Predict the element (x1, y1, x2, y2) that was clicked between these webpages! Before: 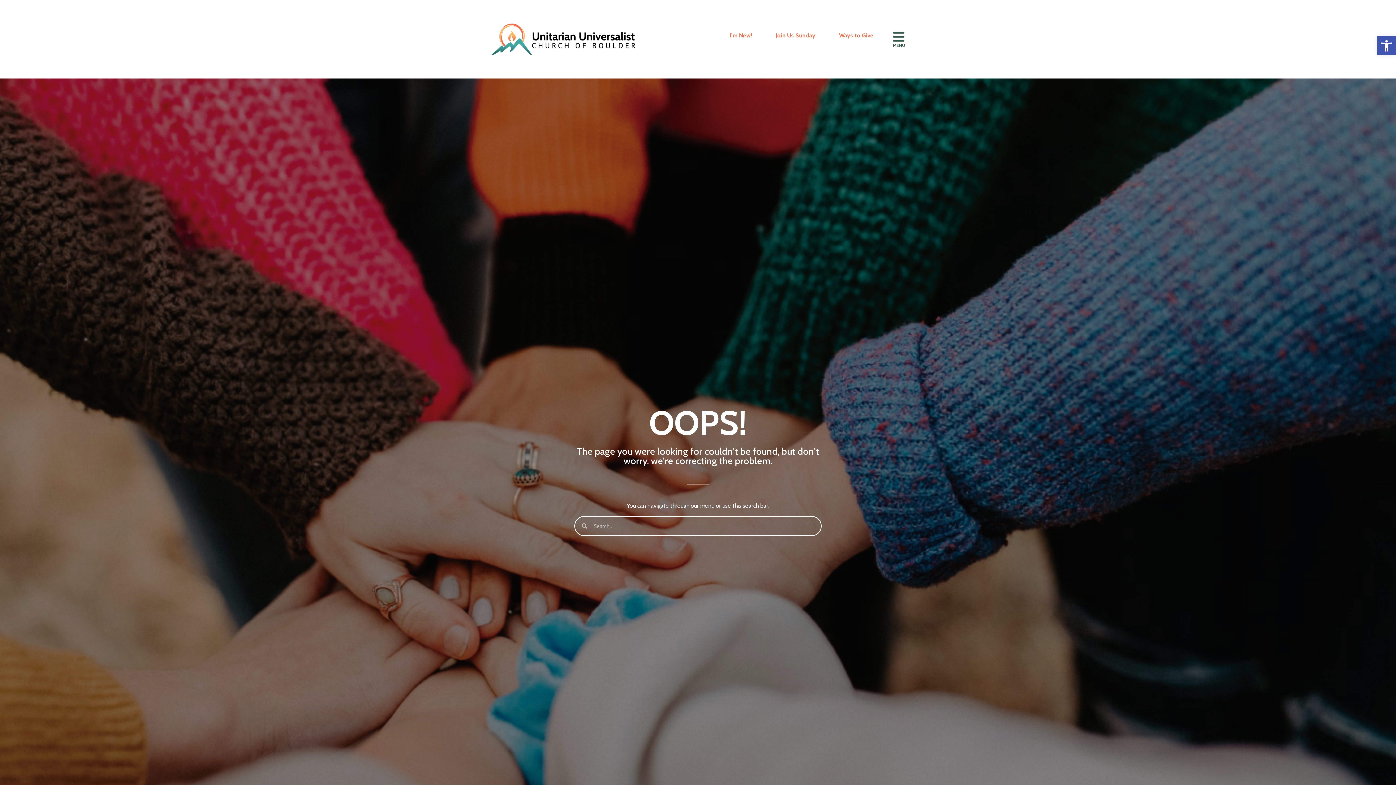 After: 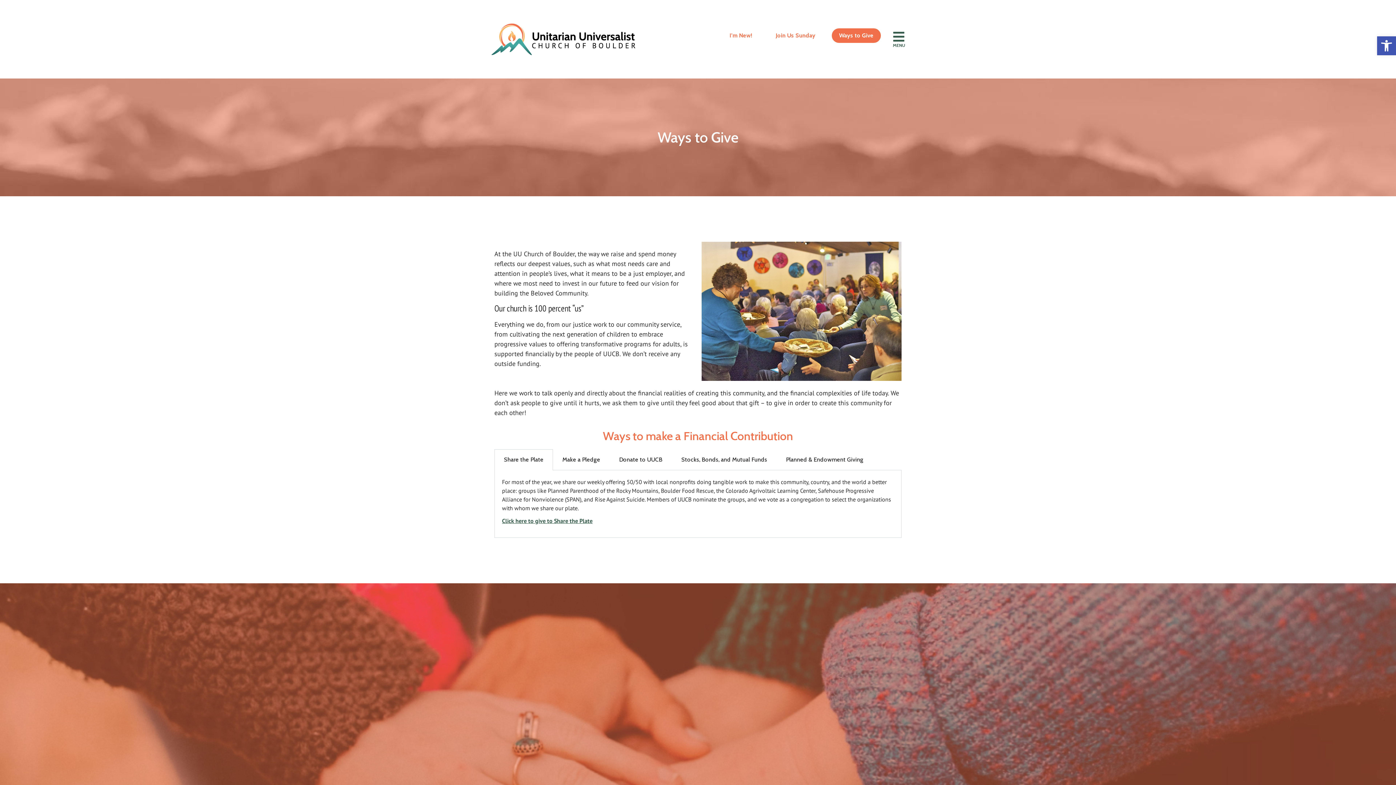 Action: bbox: (832, 28, 881, 42) label: Ways to Give